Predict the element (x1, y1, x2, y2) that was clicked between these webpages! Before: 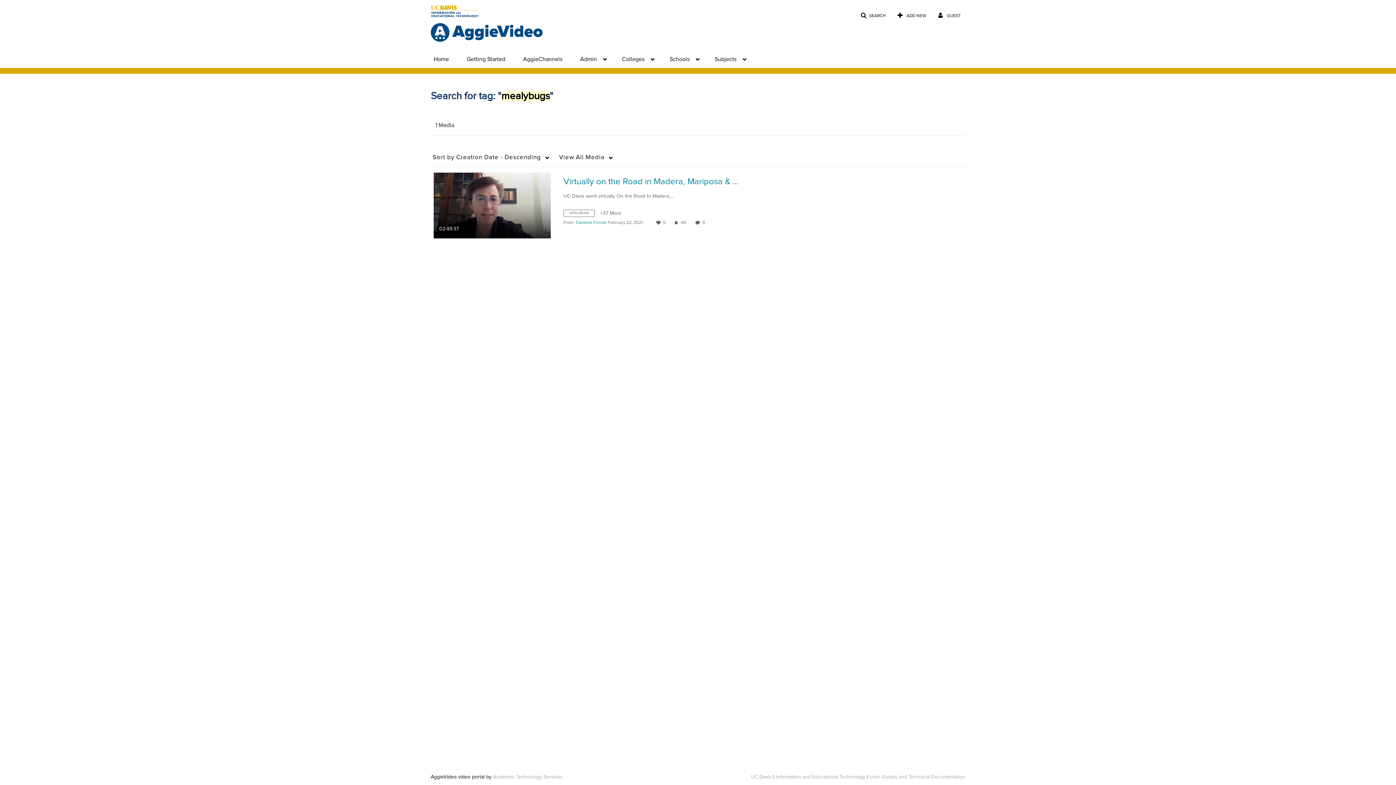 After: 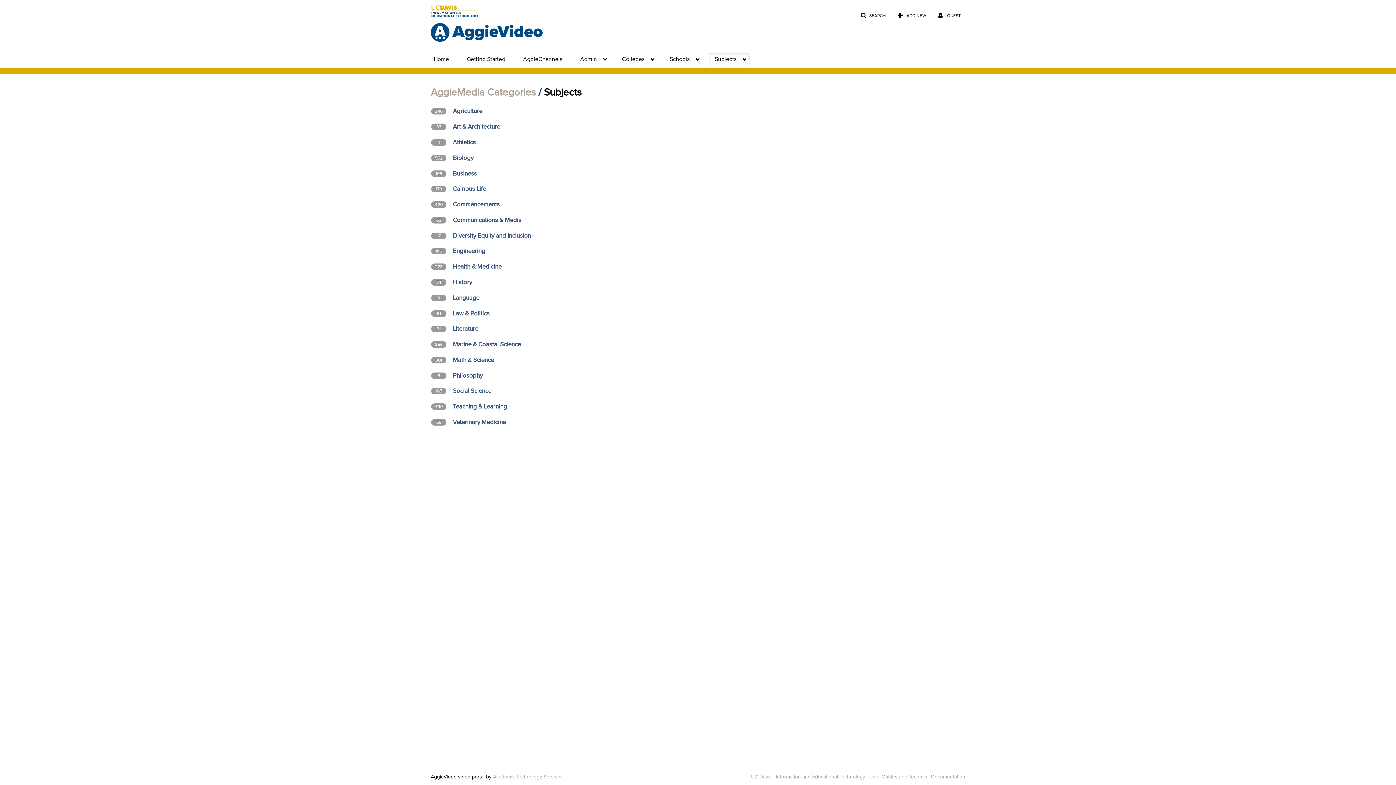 Action: label: Subjects bbox: (709, 52, 749, 65)